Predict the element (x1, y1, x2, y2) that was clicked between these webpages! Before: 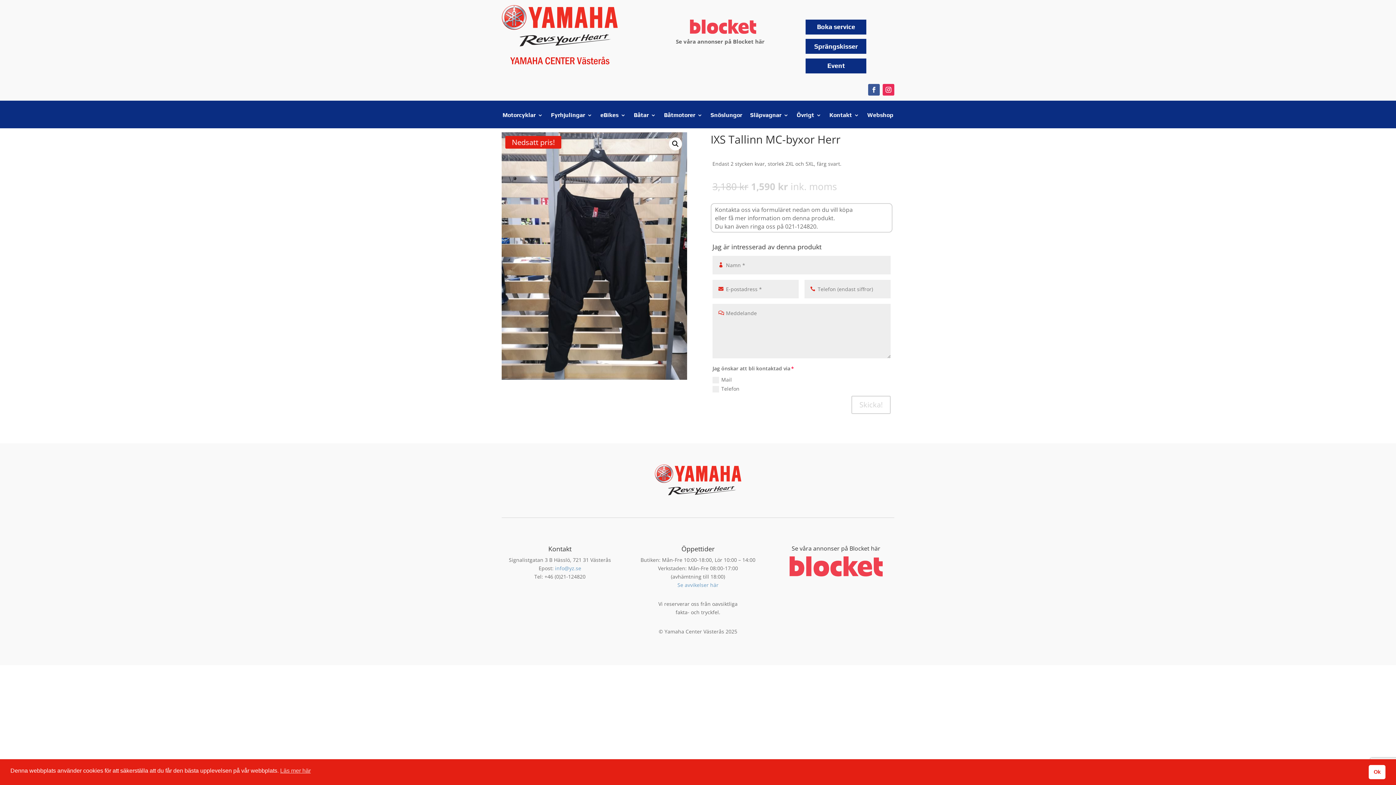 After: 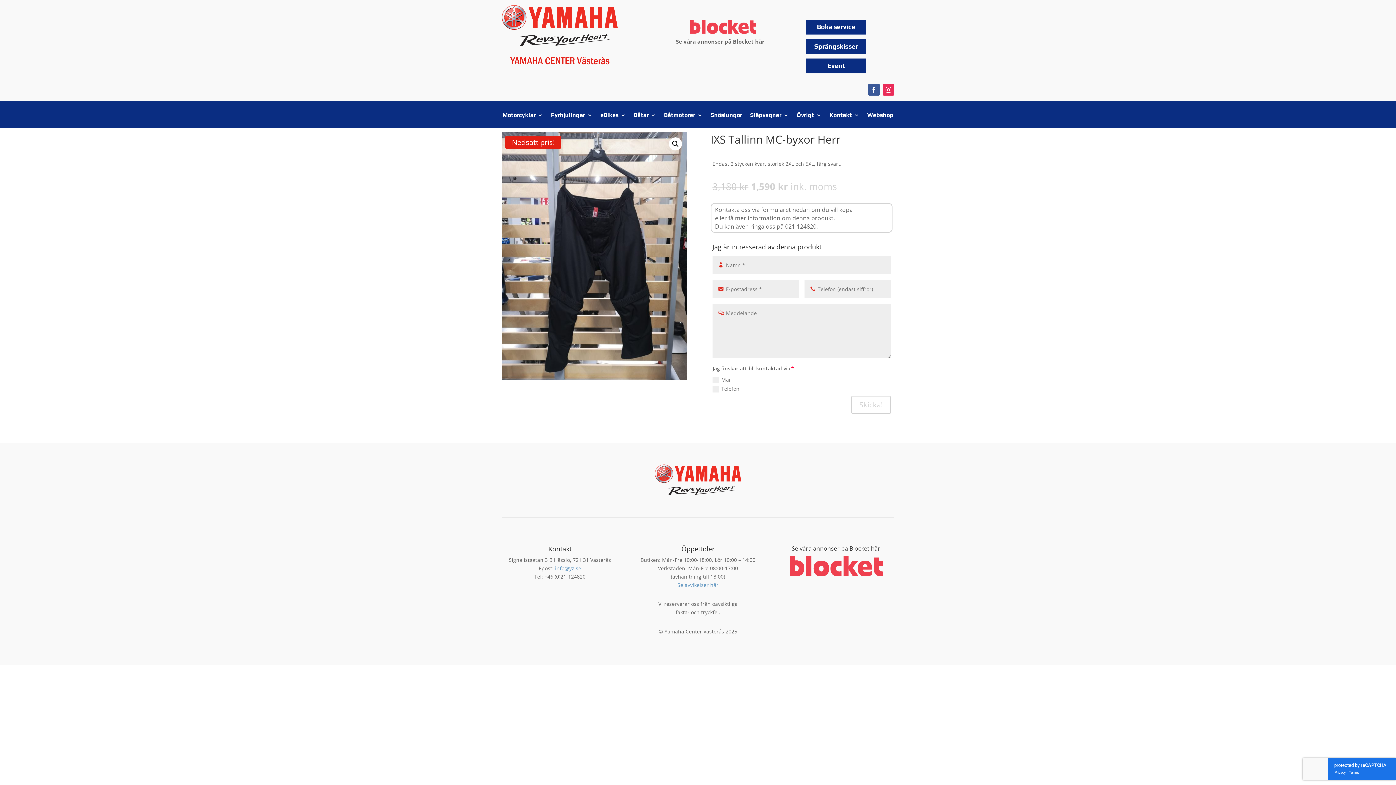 Action: bbox: (1369, 765, 1385, 779) label: Ok cookie